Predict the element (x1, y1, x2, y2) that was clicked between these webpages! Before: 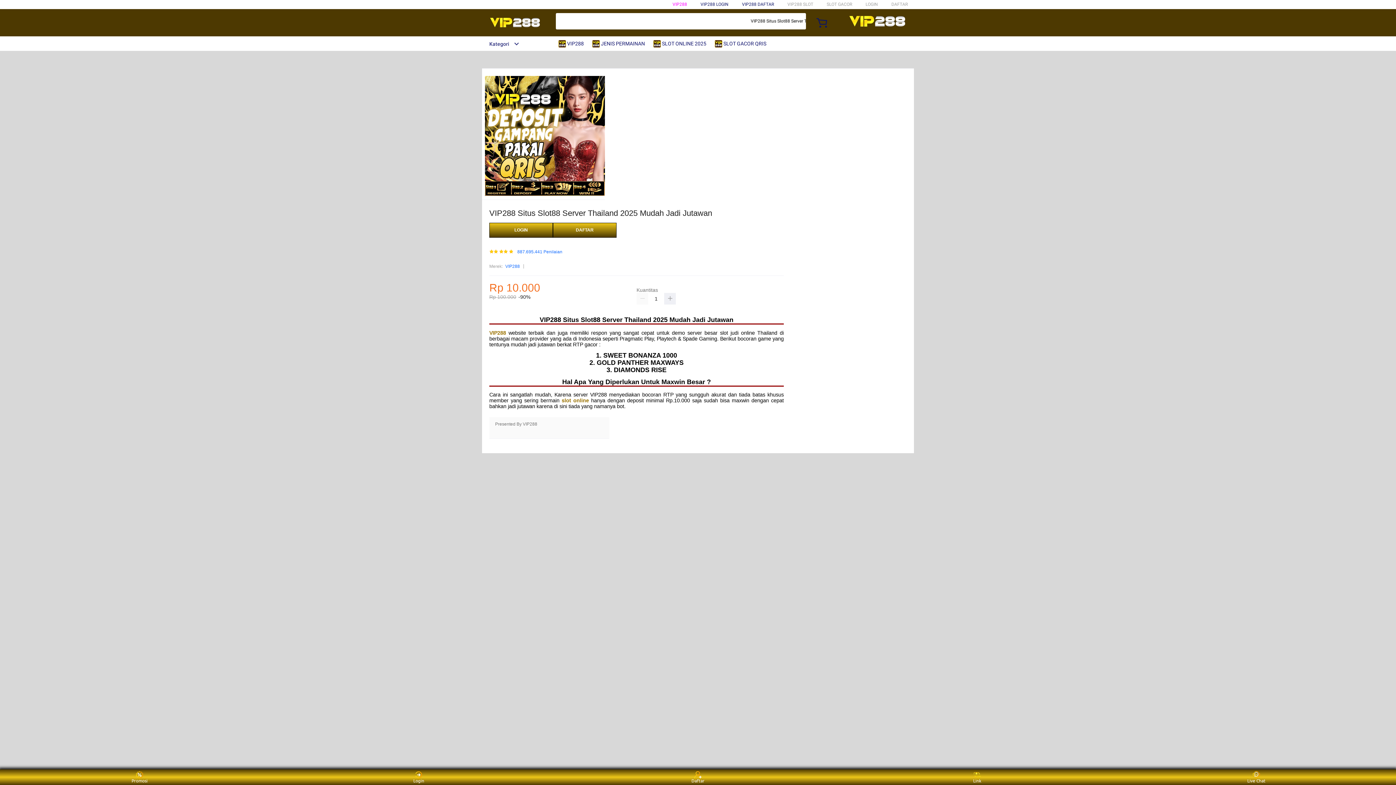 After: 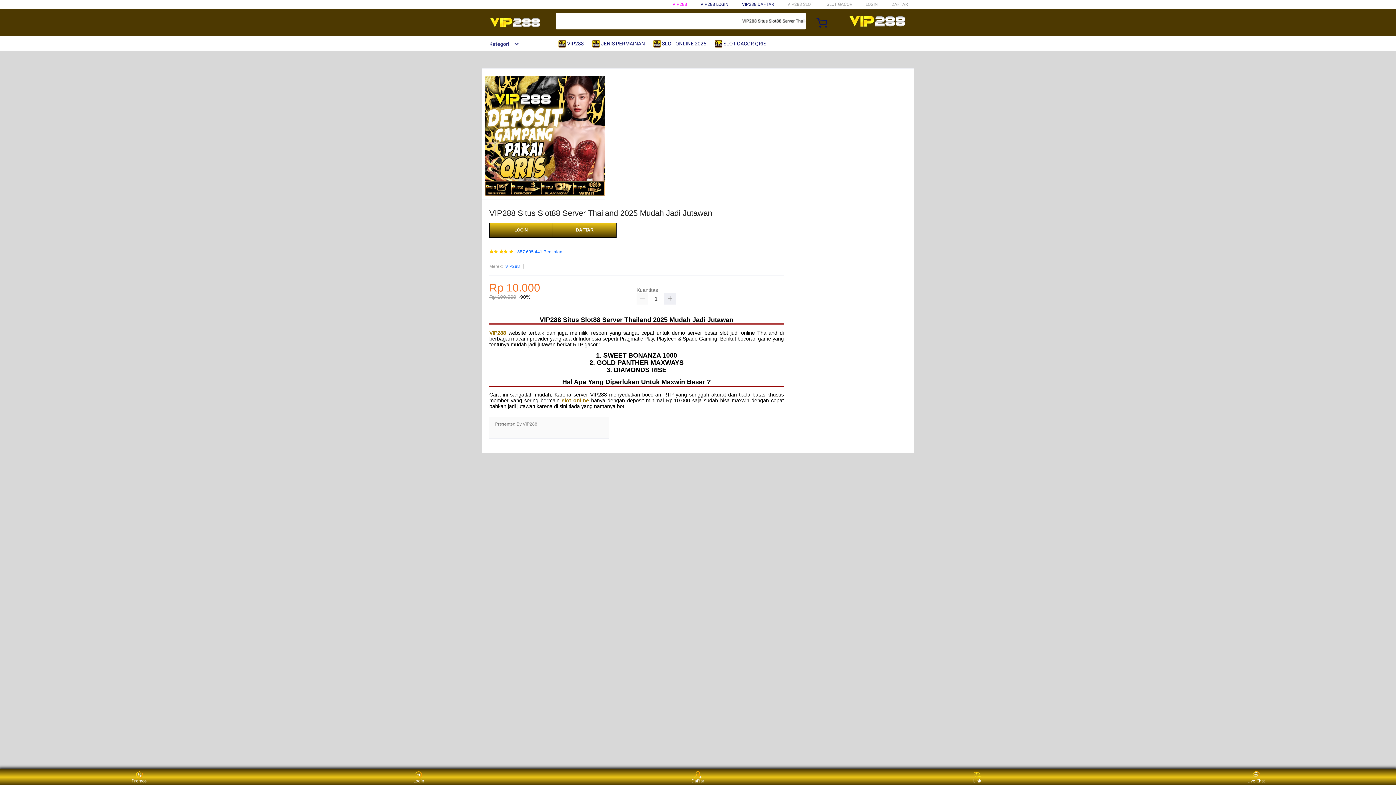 Action: bbox: (714, 36, 770, 50) label:  SLOT GACOR QRIS